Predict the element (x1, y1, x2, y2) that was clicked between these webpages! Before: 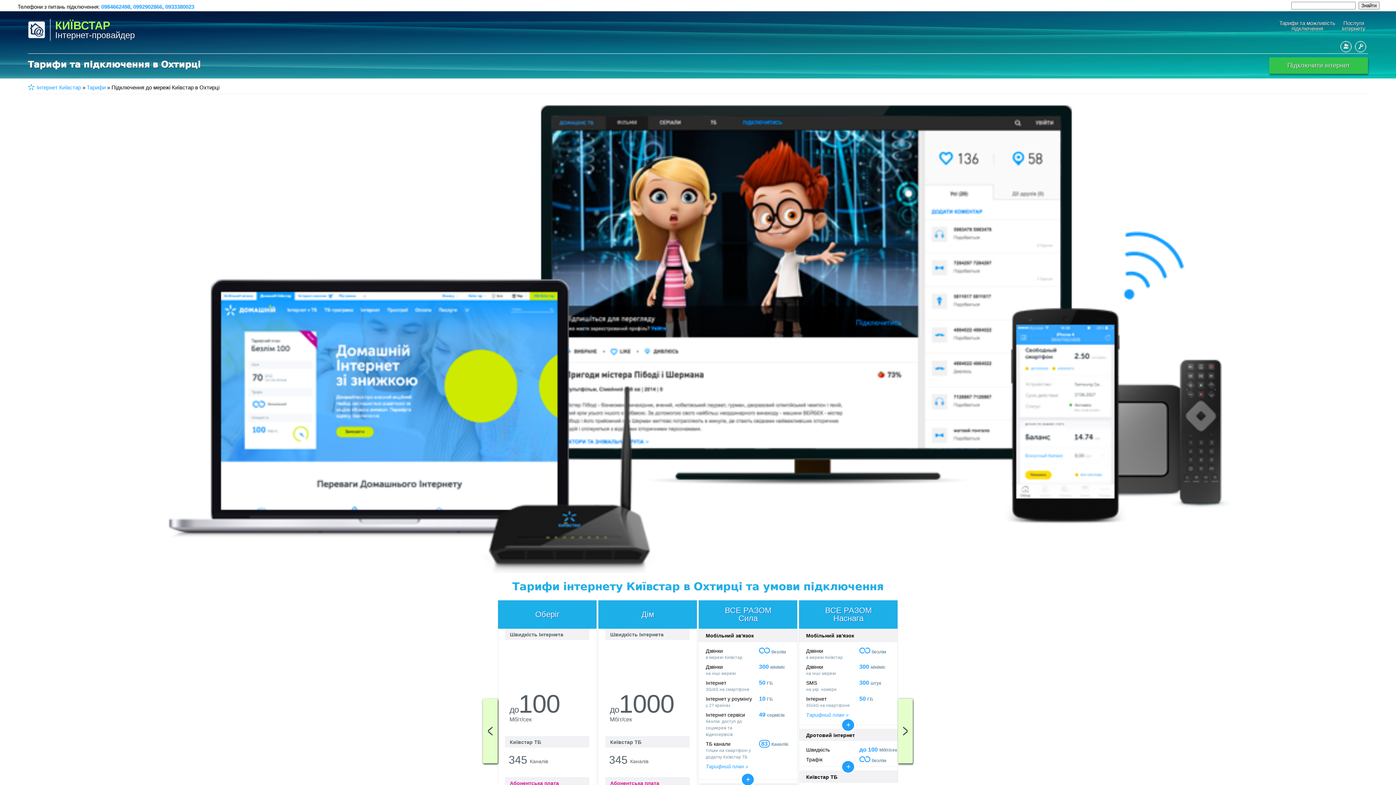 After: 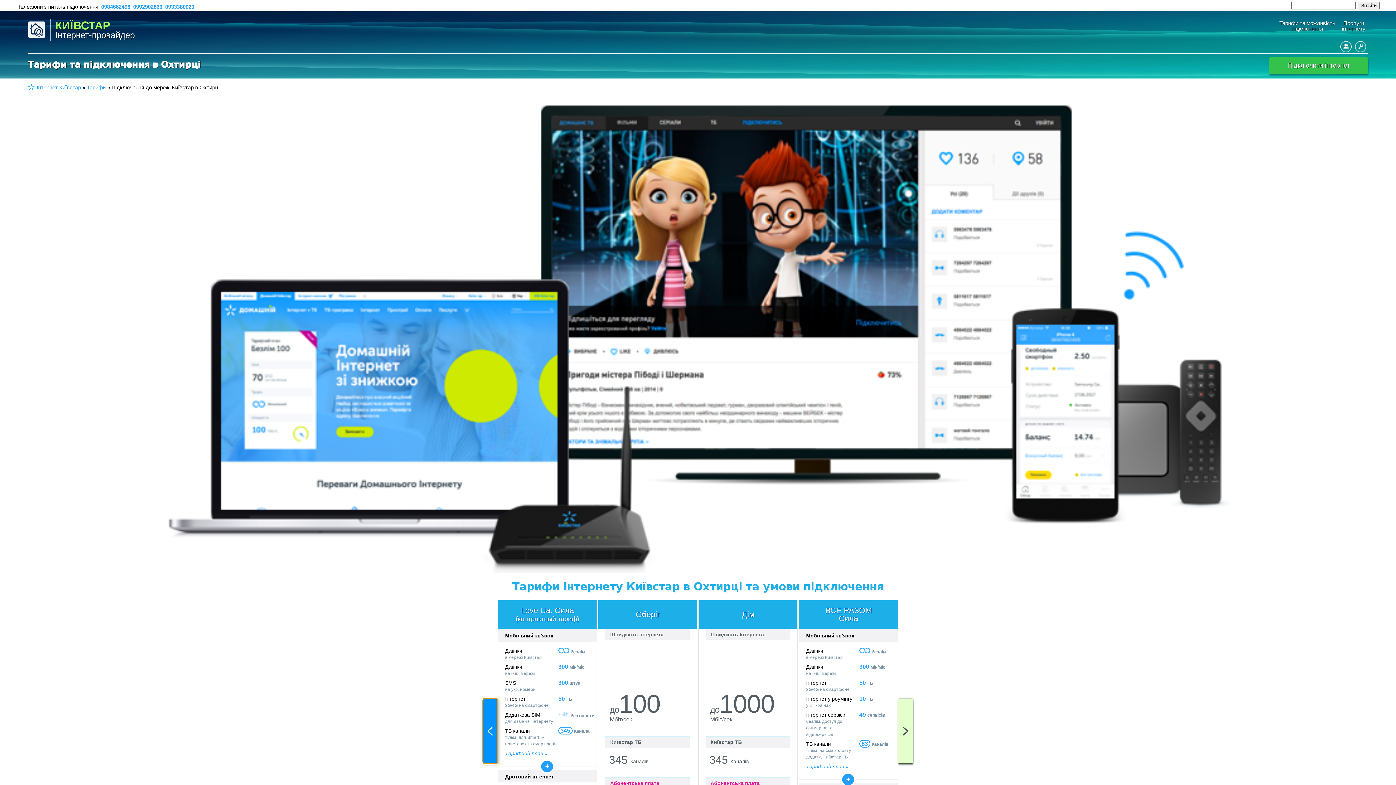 Action: bbox: (483, 699, 497, 763) label: <